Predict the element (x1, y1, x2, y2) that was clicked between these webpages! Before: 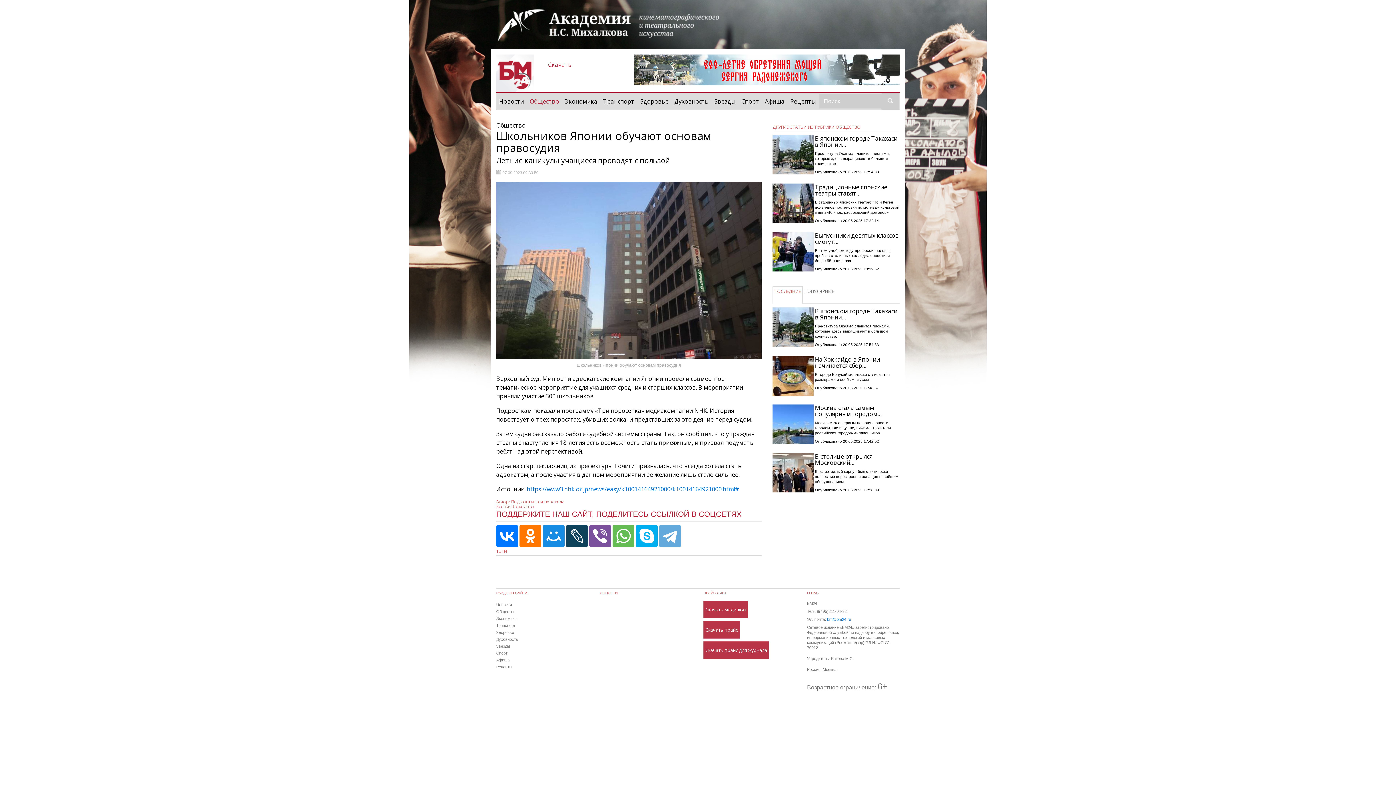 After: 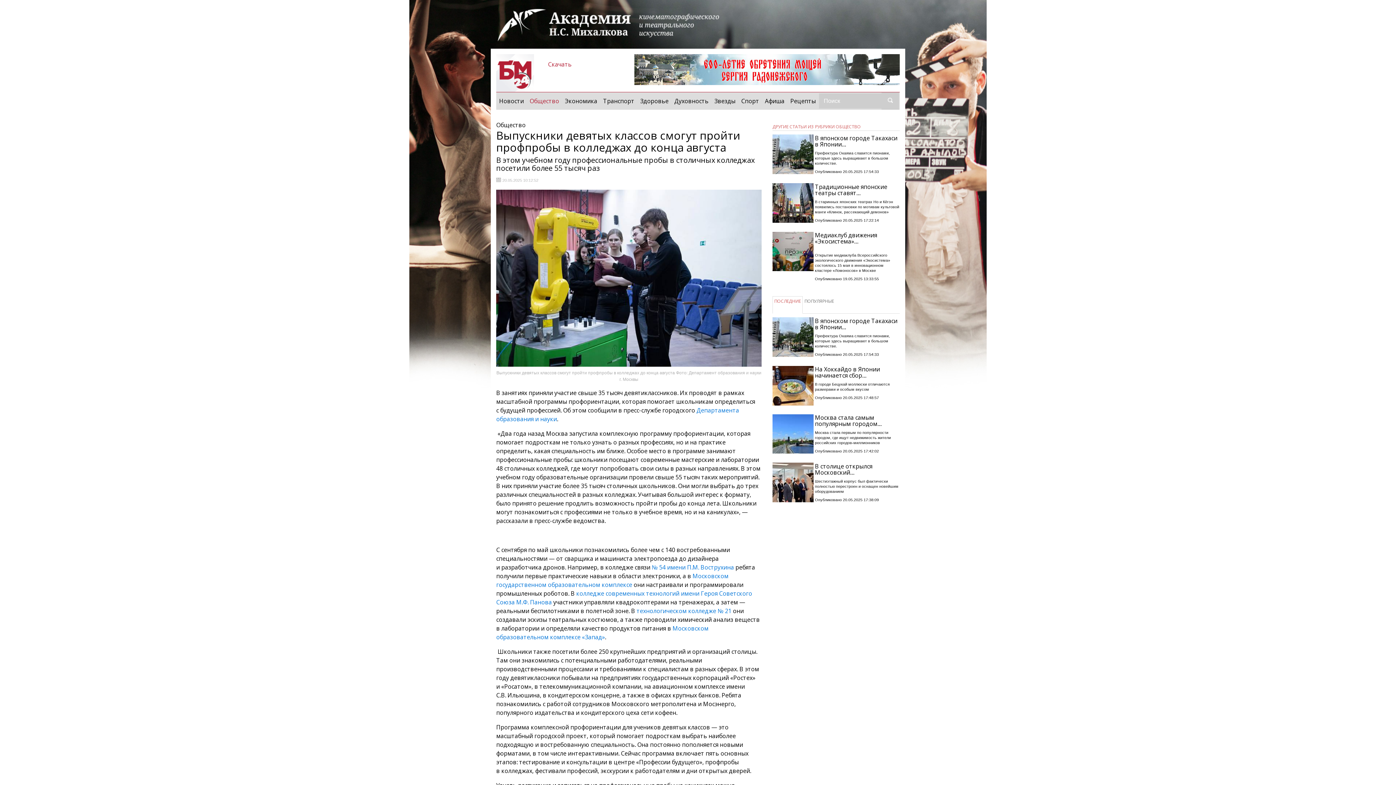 Action: bbox: (772, 232, 815, 271)